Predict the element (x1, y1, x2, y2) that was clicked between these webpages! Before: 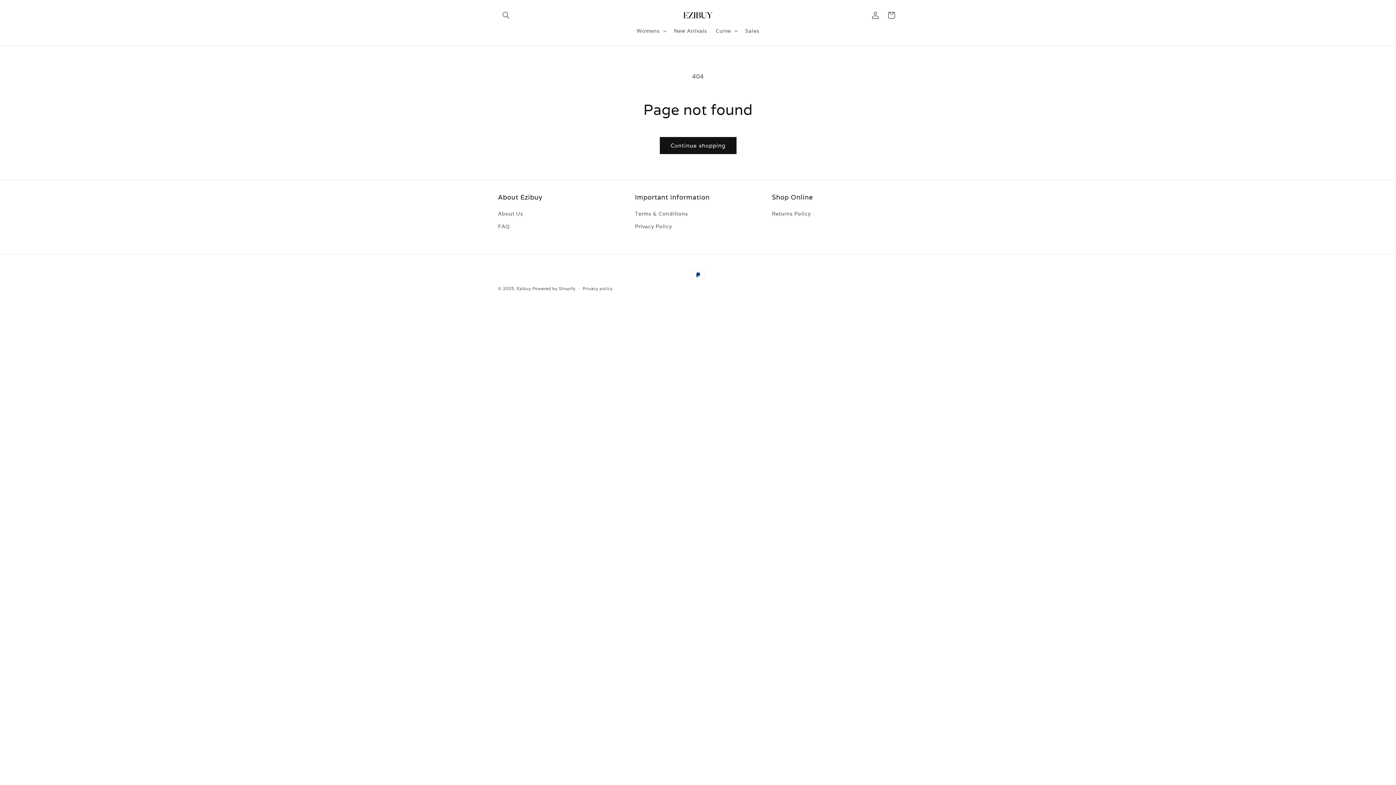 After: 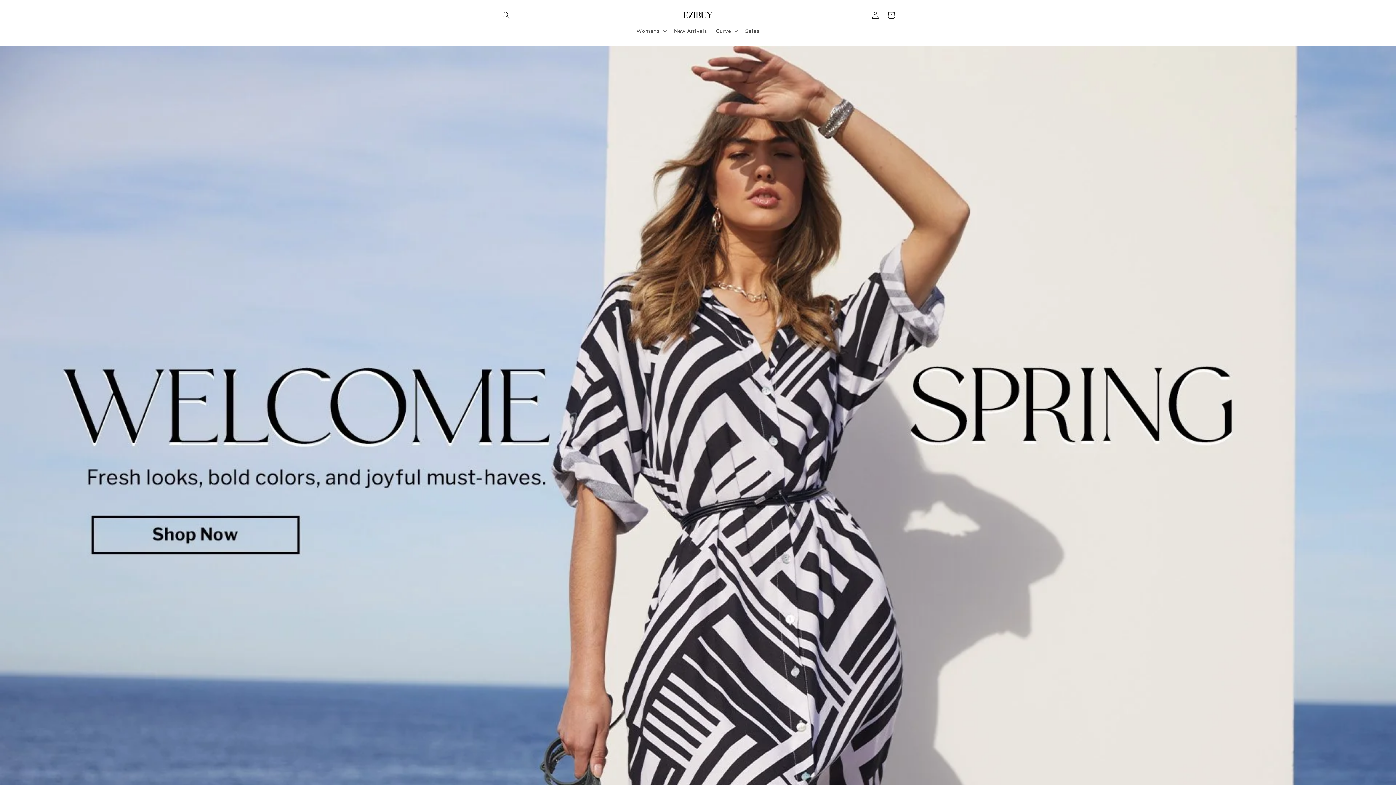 Action: label: Ezibuy bbox: (516, 286, 531, 291)